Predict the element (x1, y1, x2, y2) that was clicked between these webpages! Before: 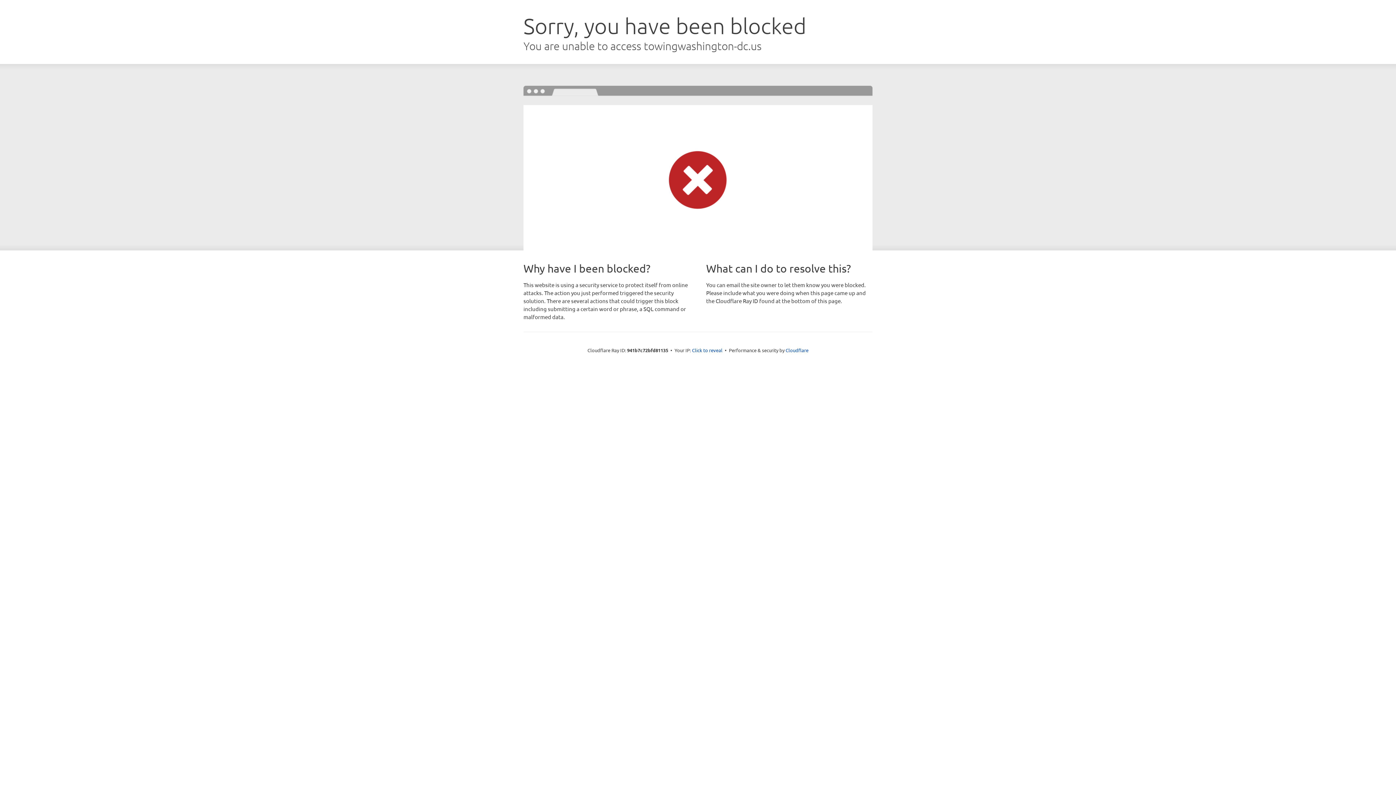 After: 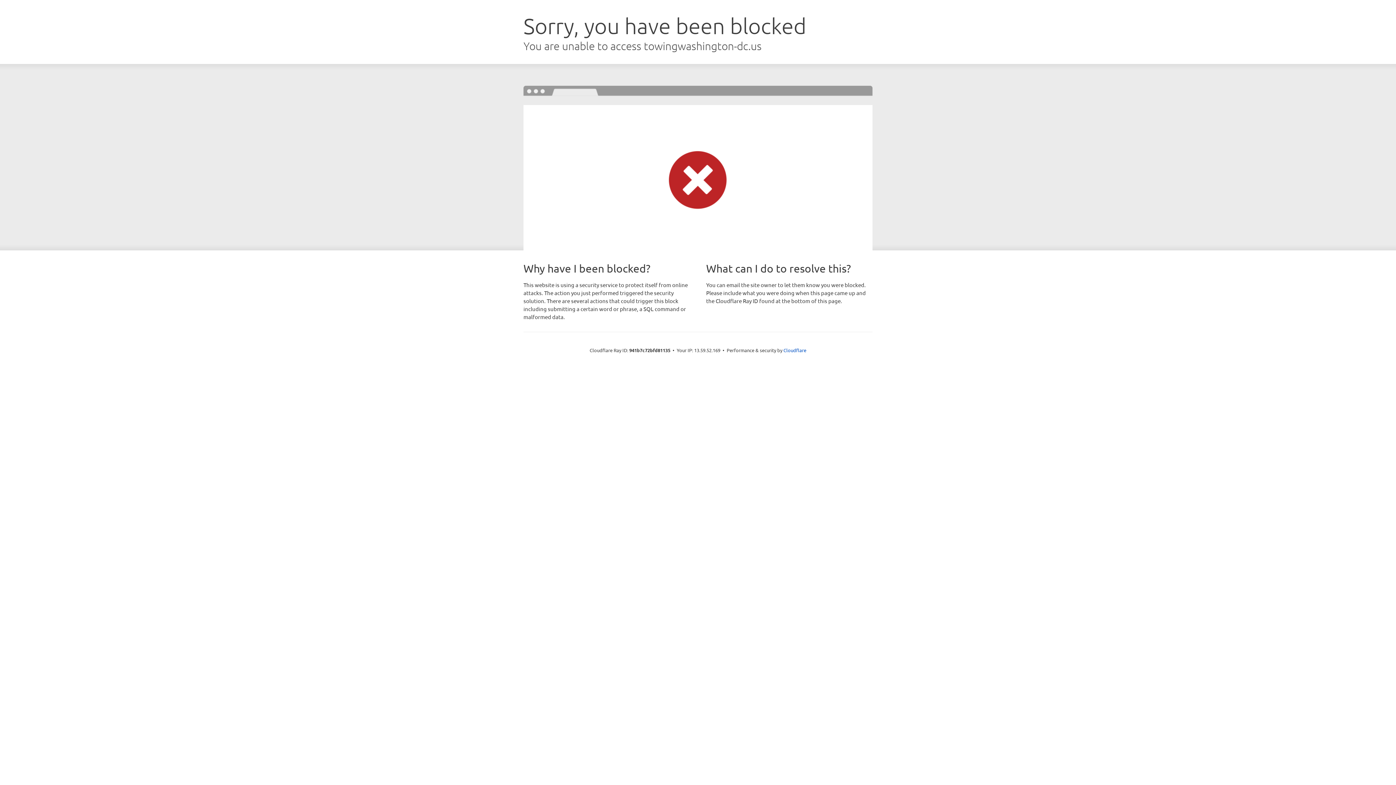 Action: label: Click to reveal bbox: (692, 346, 722, 353)